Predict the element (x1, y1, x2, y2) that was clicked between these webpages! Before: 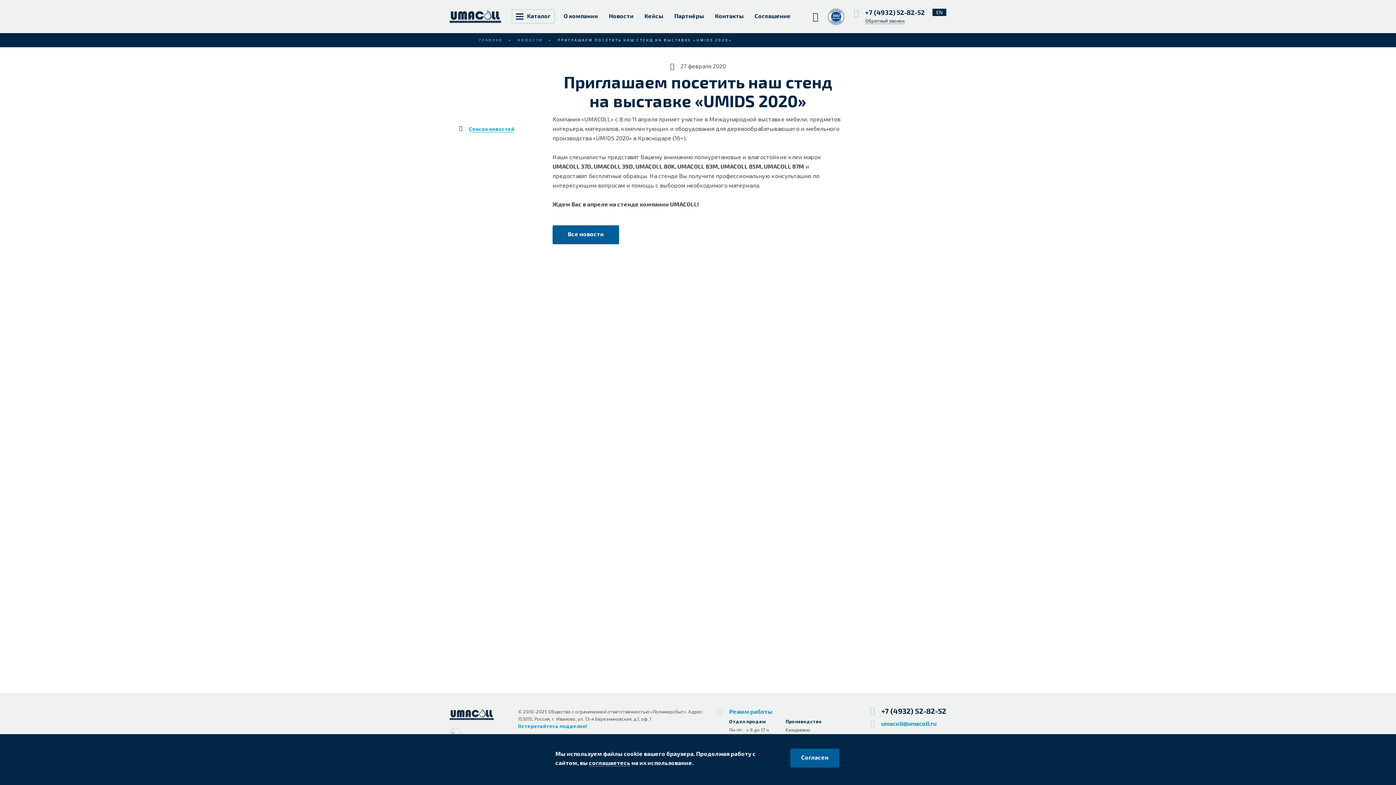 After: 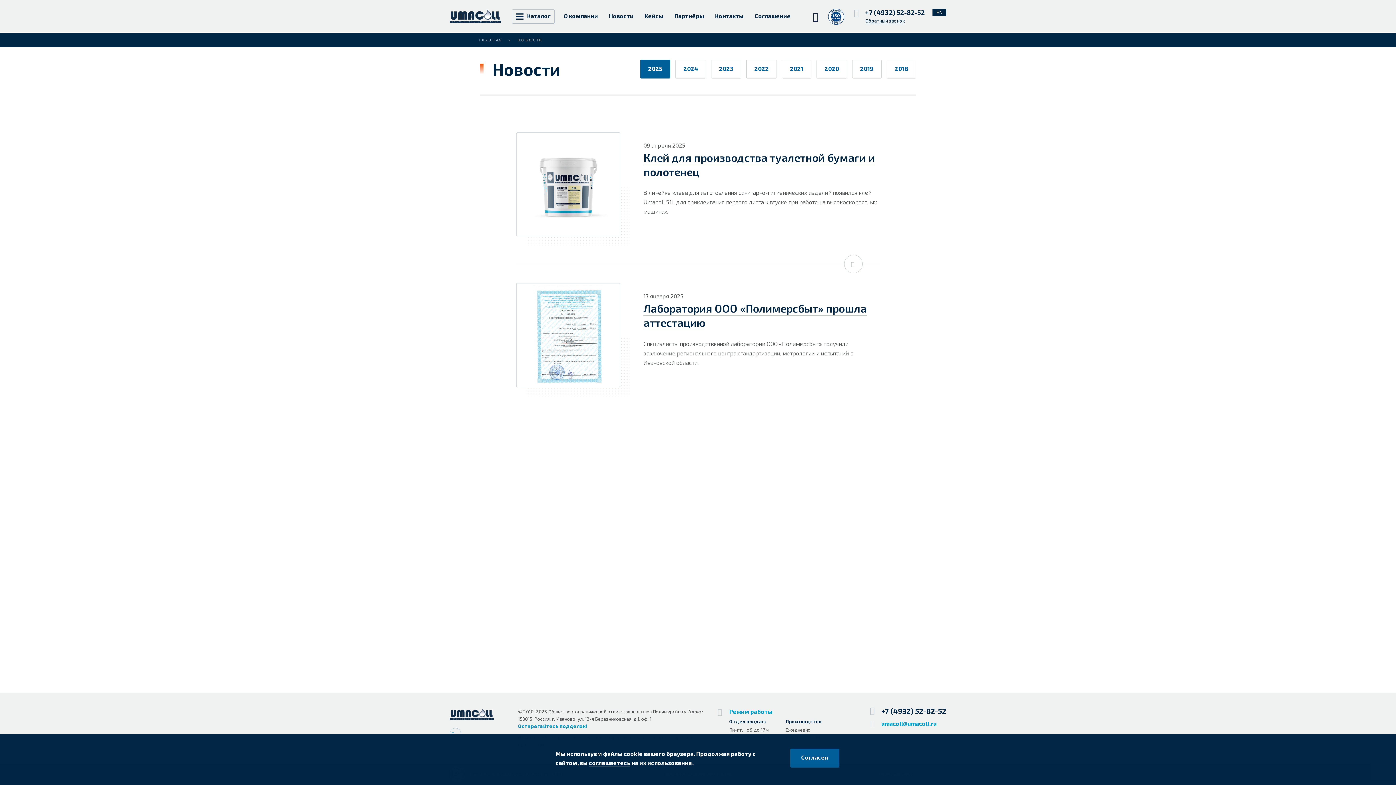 Action: label: Новости bbox: (603, 9, 639, 23)